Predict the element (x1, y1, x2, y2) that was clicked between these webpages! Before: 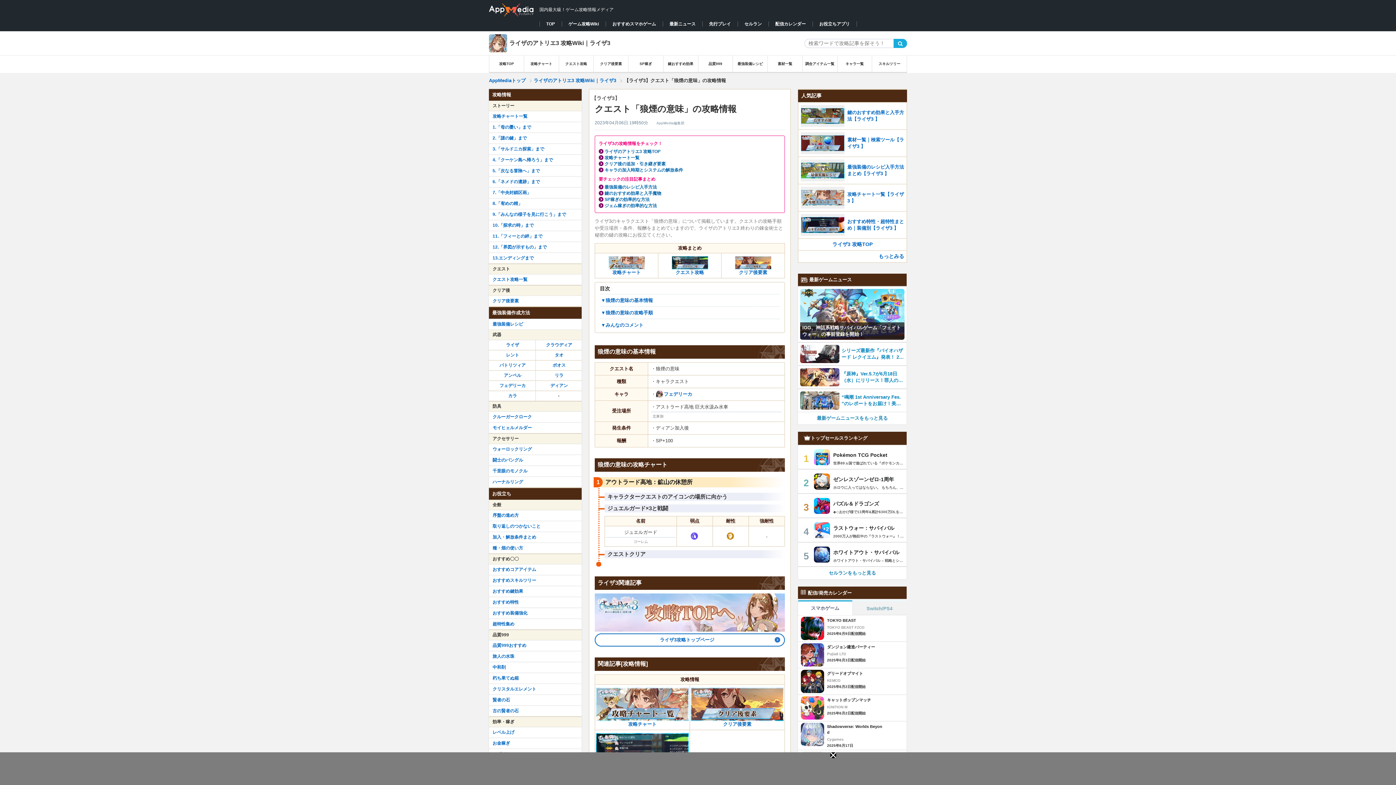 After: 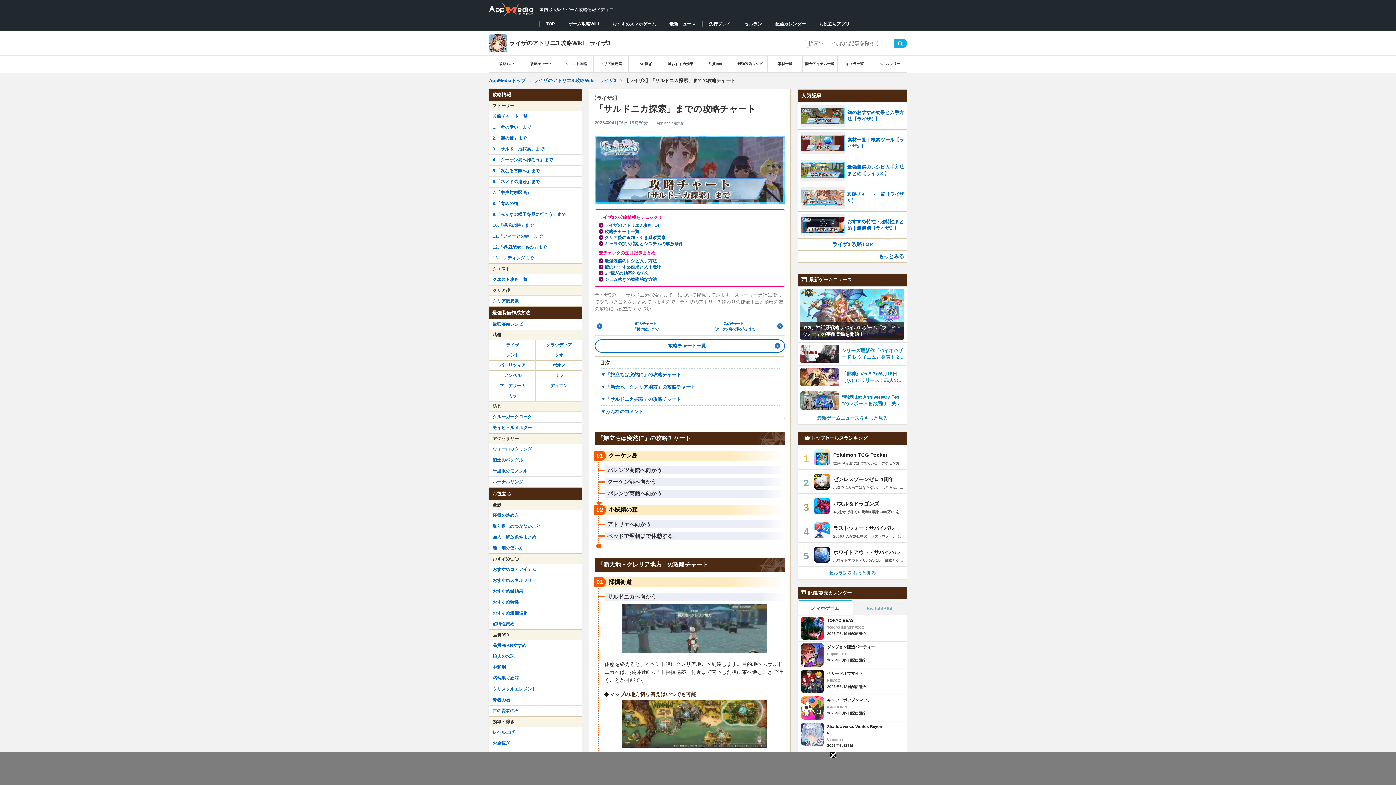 Action: label: 3.「サルドニカ探索」まで bbox: (489, 144, 581, 154)